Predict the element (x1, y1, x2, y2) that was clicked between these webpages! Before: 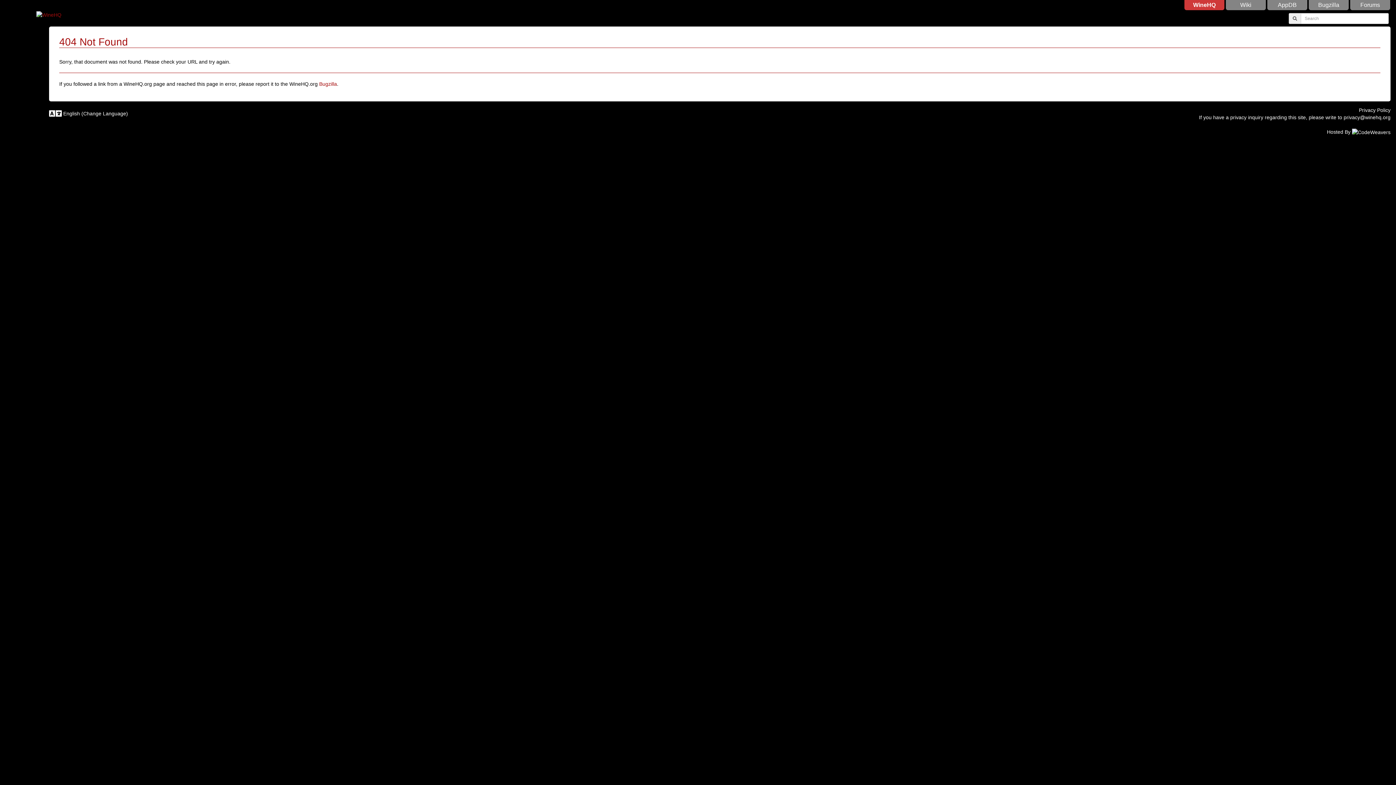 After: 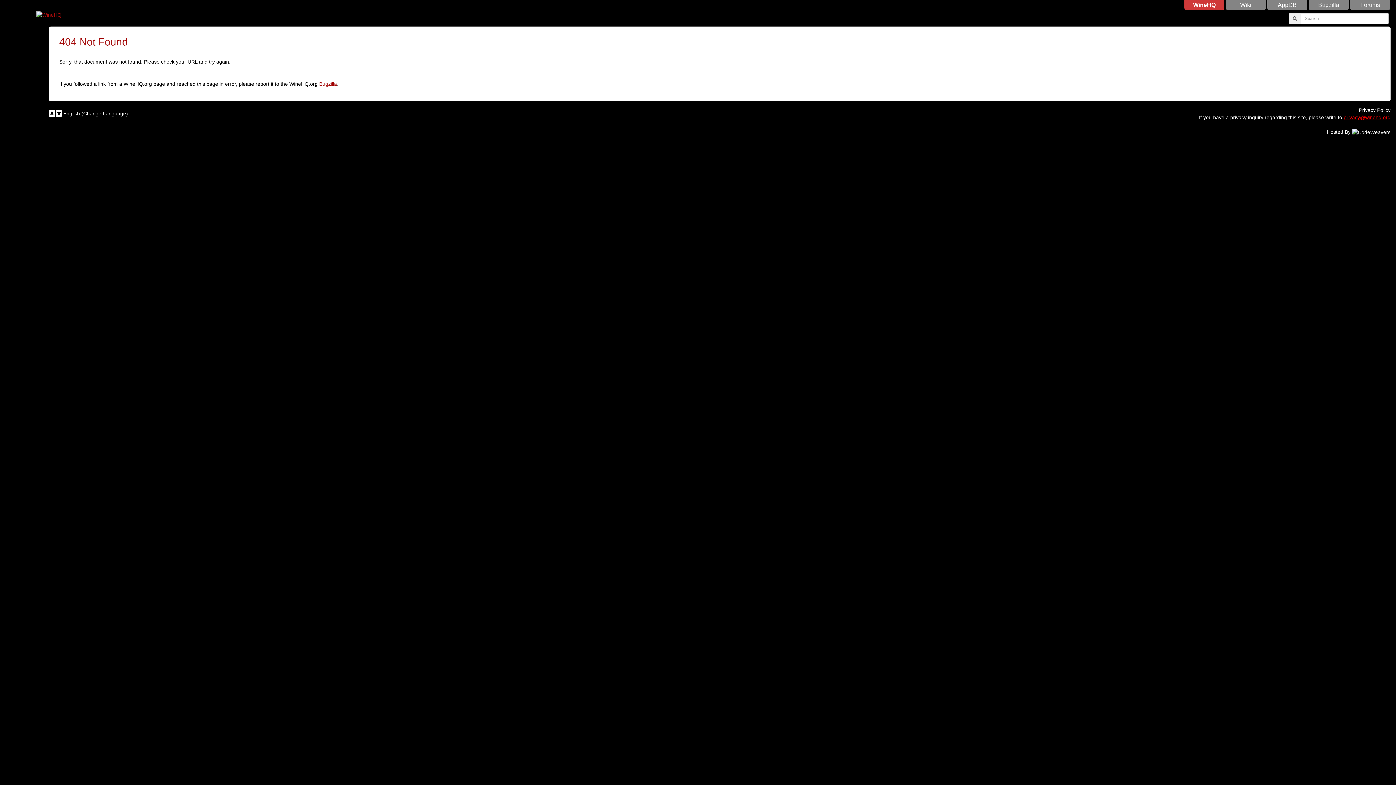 Action: label: privacy@winehq.org bbox: (1344, 114, 1390, 120)